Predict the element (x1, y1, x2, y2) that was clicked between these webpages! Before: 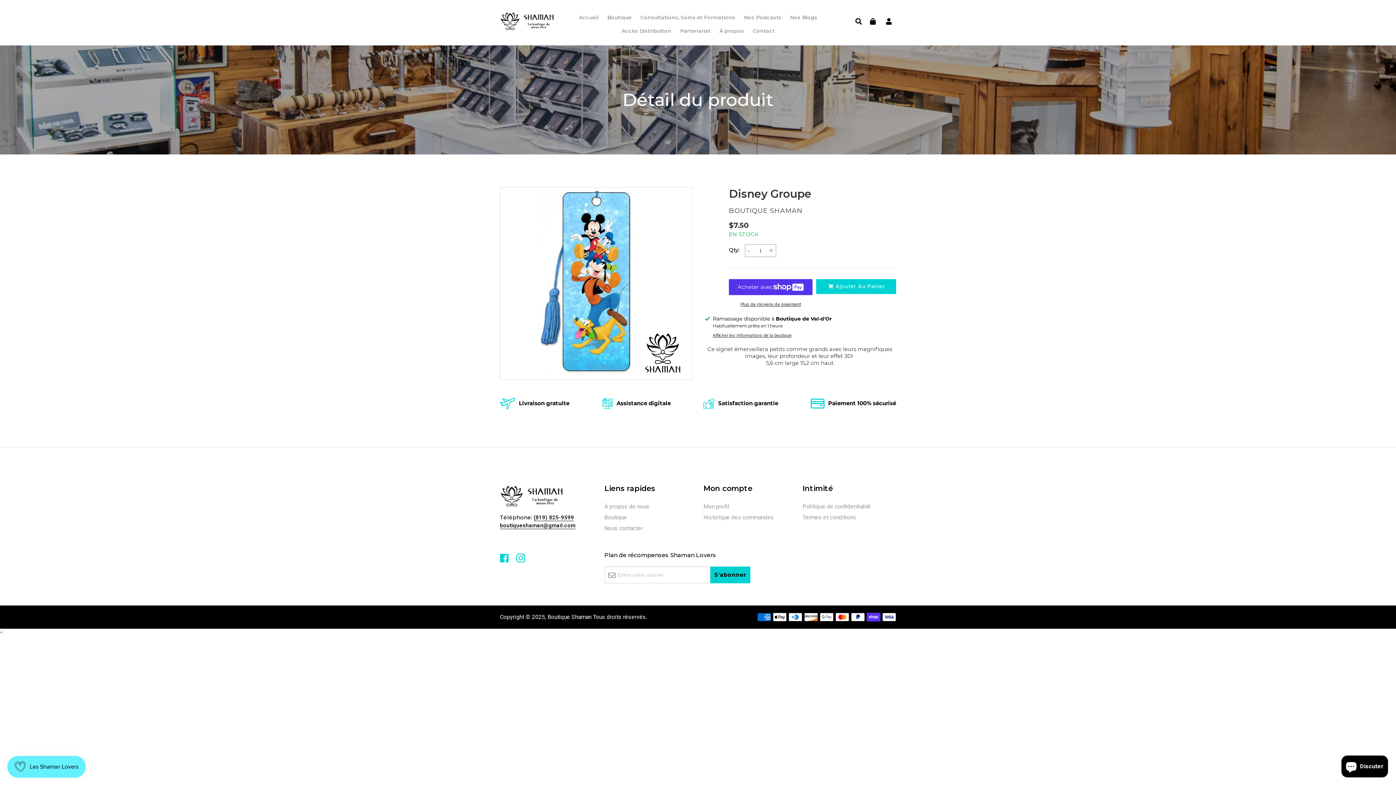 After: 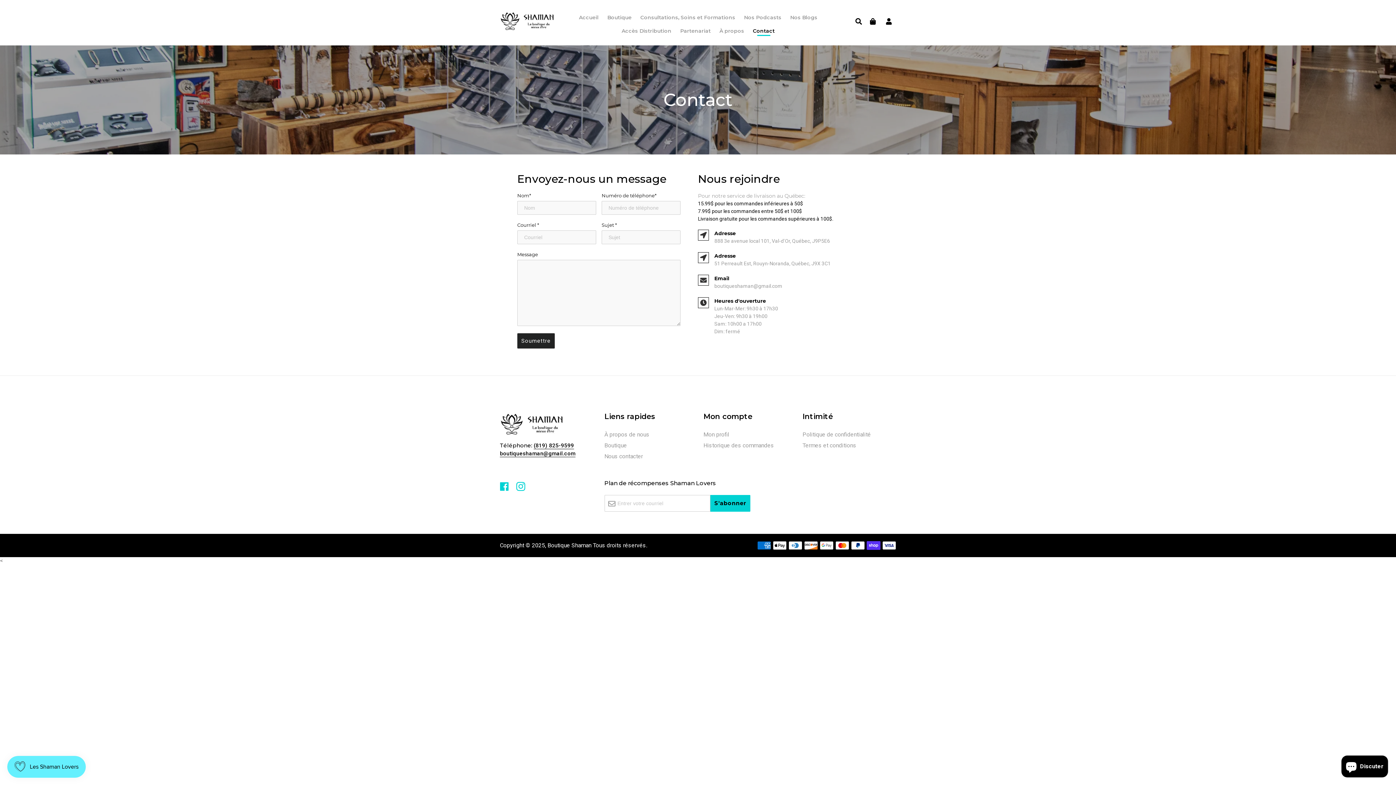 Action: label: Contact bbox: (749, 26, 778, 36)